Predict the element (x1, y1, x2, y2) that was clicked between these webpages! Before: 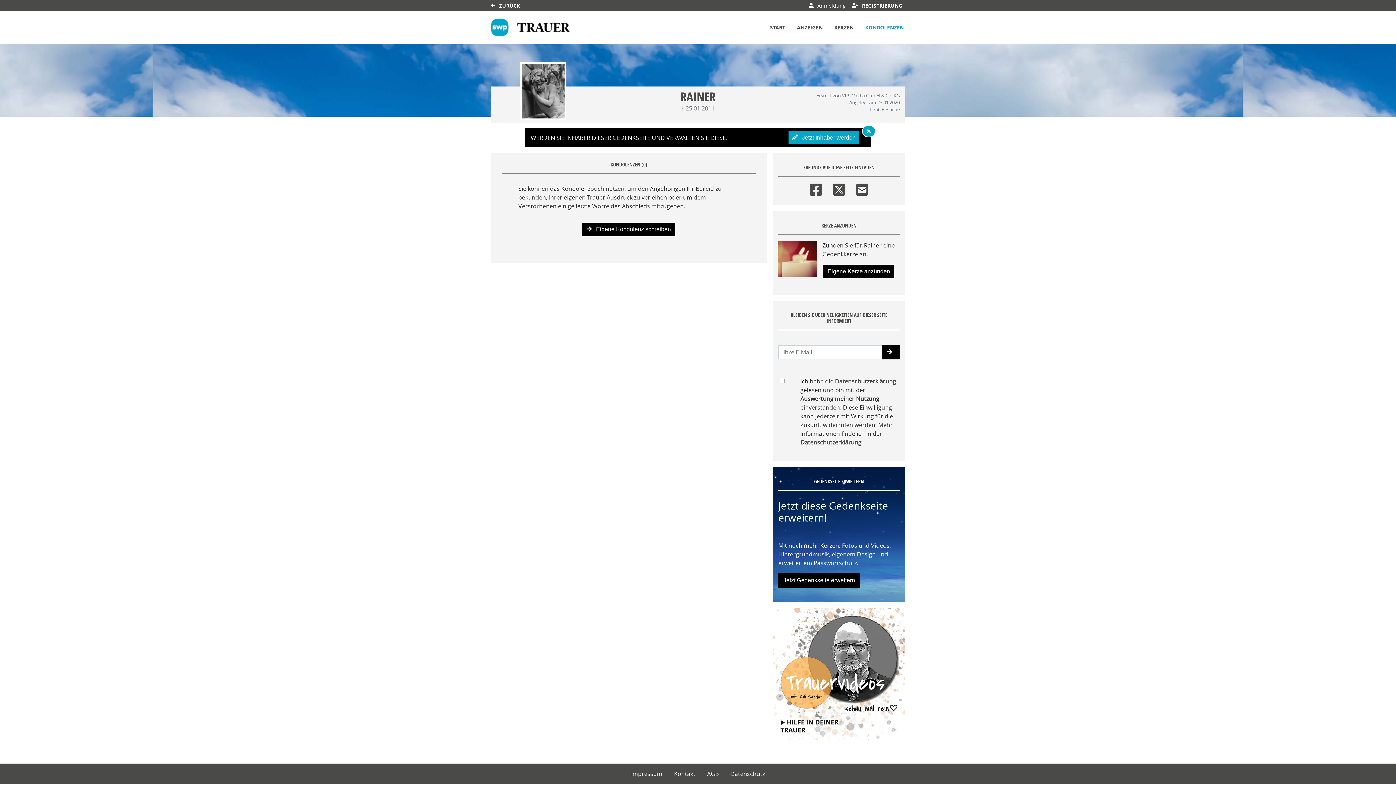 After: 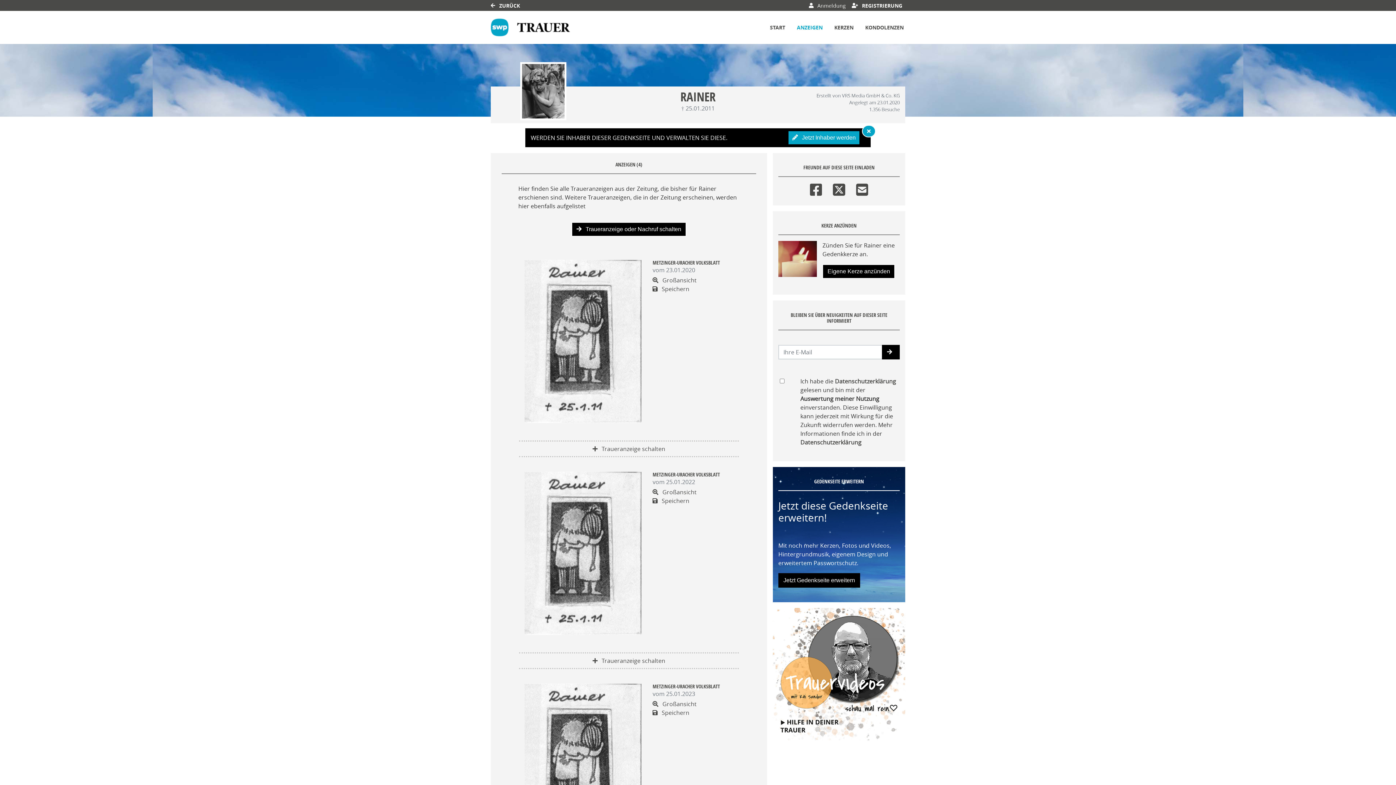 Action: bbox: (795, 22, 824, 32) label: ANZEIGEN